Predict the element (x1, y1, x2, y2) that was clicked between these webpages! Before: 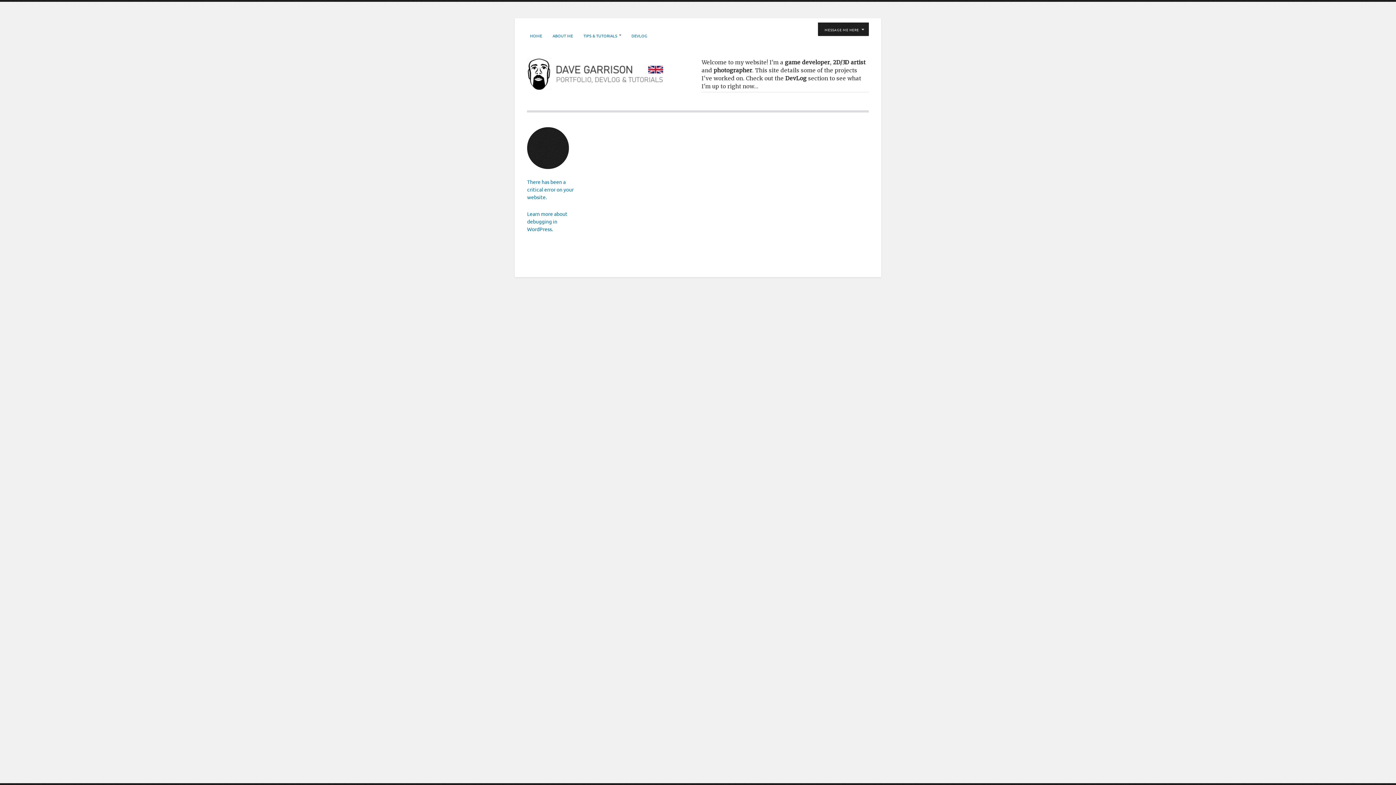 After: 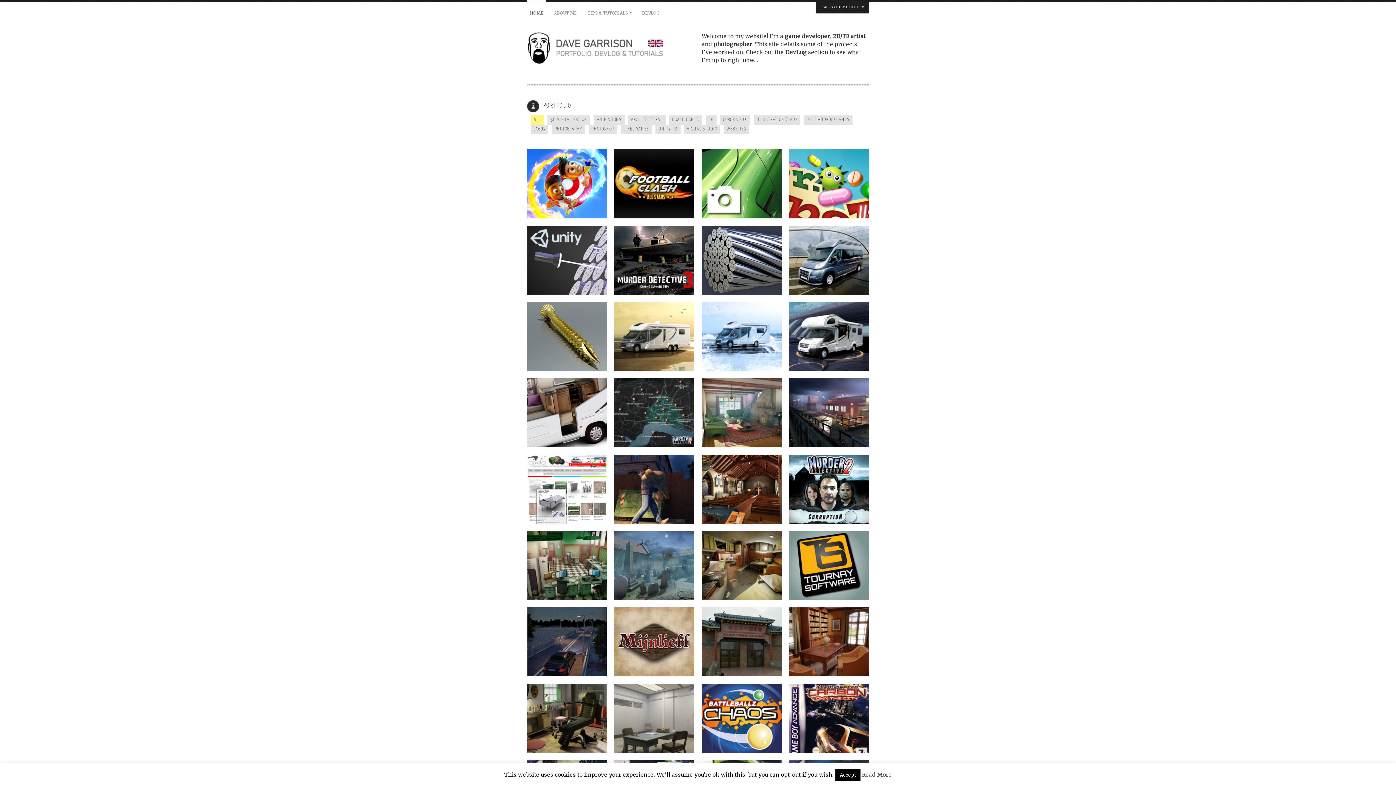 Action: bbox: (527, 24, 545, 46) label: HOME